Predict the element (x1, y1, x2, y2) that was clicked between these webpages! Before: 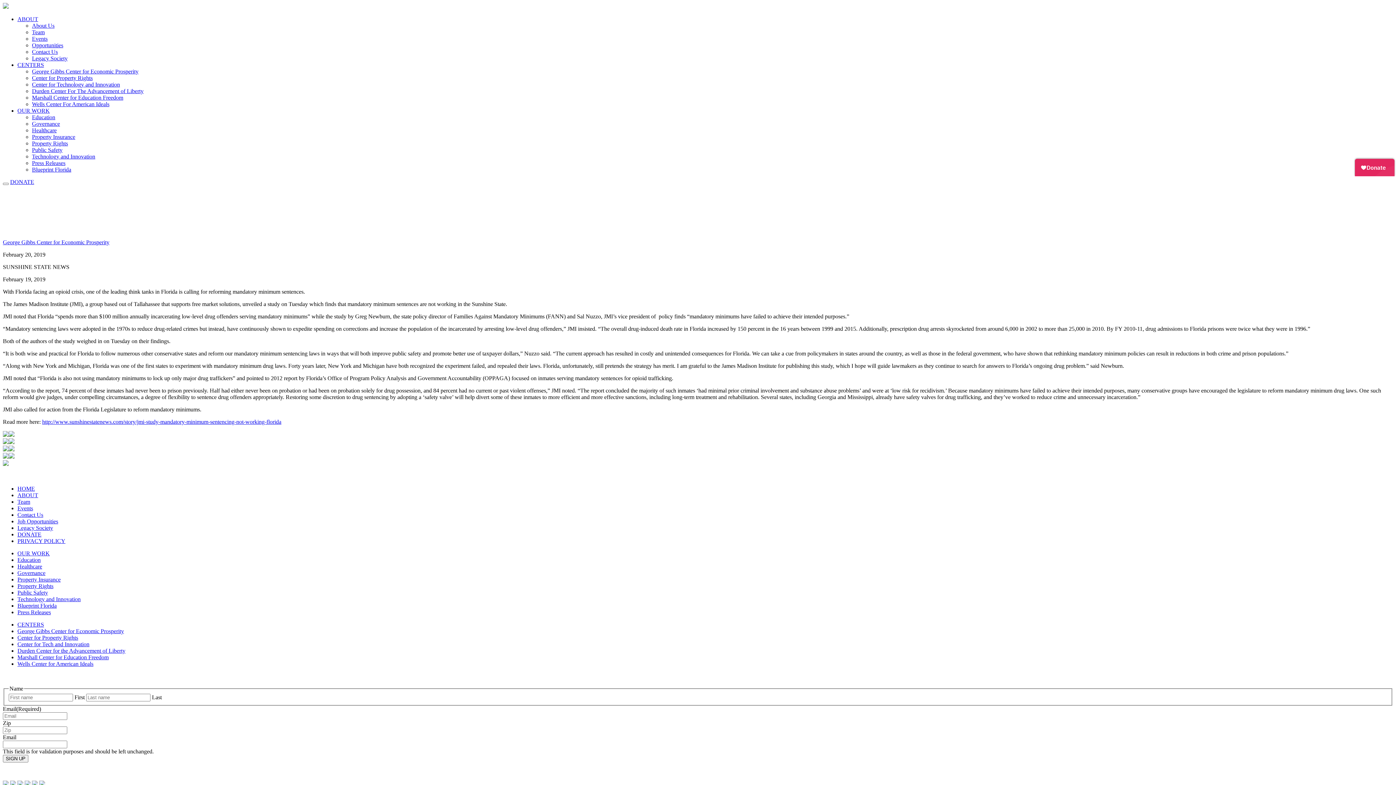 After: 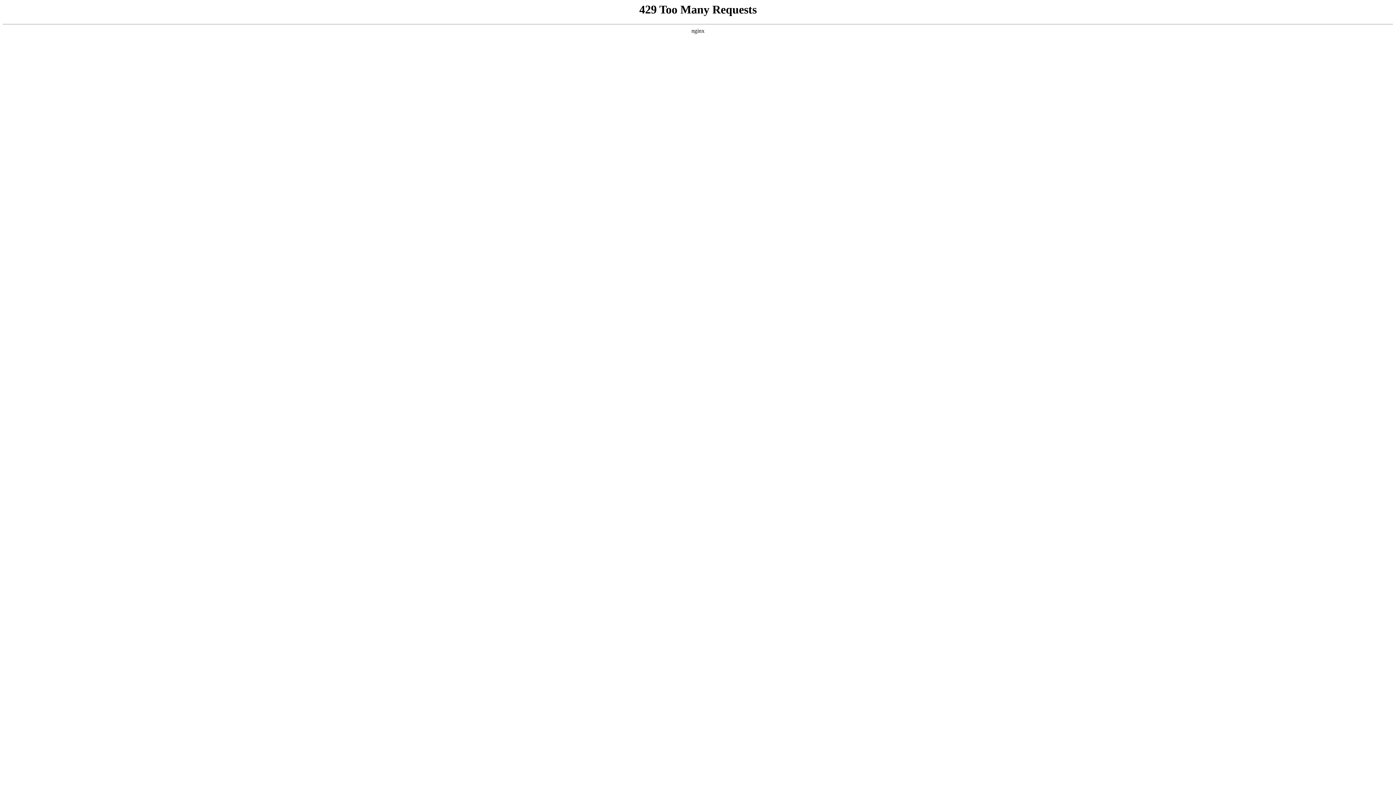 Action: bbox: (32, 146, 62, 153) label: Public Safety